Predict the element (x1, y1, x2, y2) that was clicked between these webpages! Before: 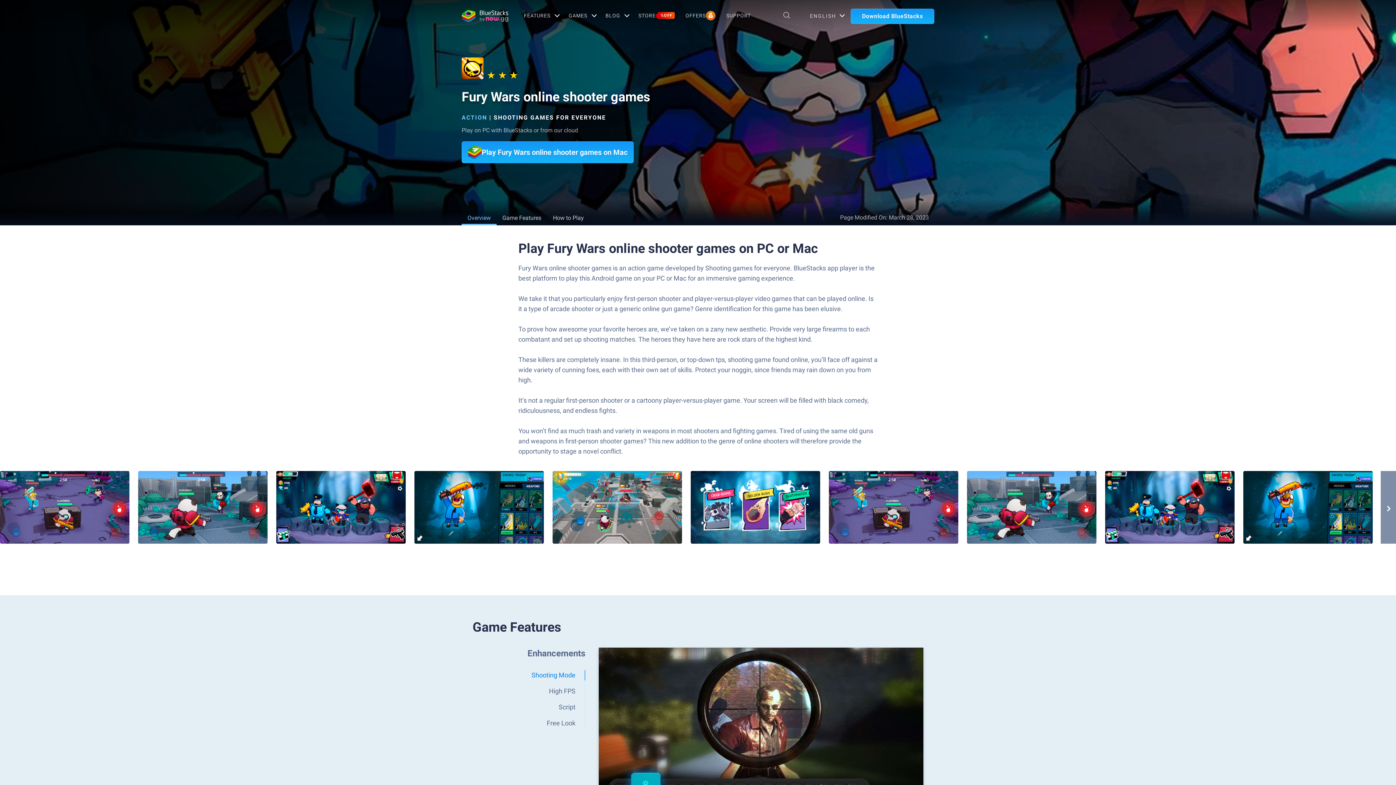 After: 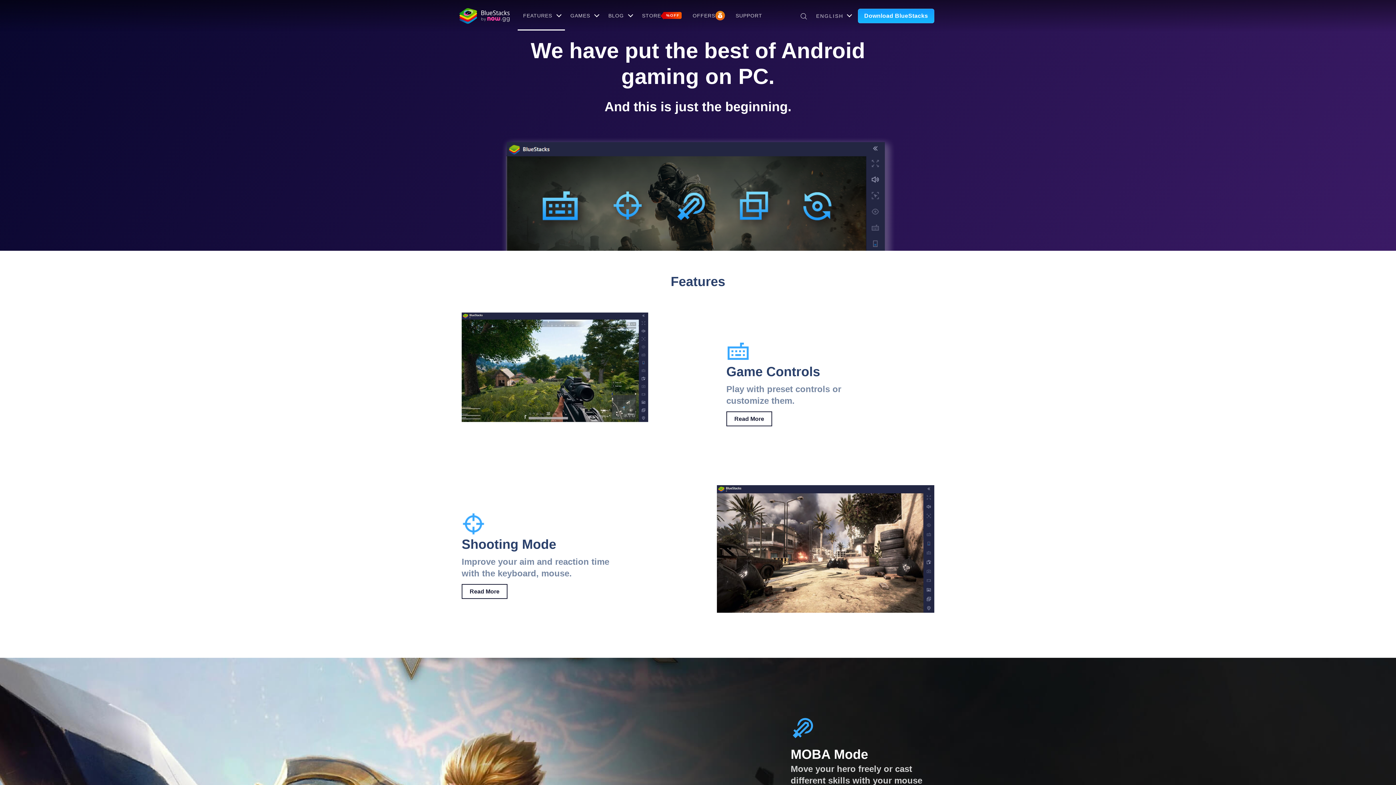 Action: label: FEATURES bbox: (524, 0, 557, 30)